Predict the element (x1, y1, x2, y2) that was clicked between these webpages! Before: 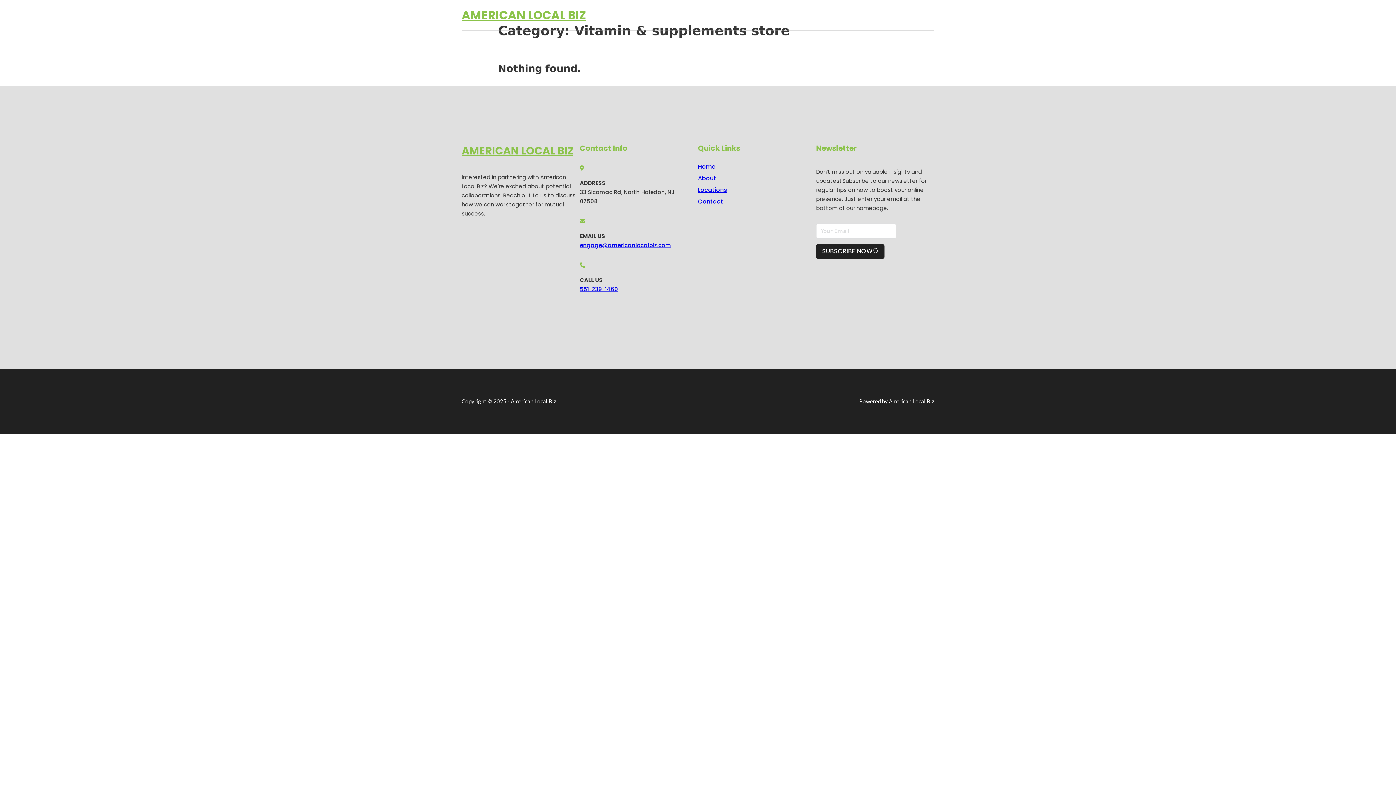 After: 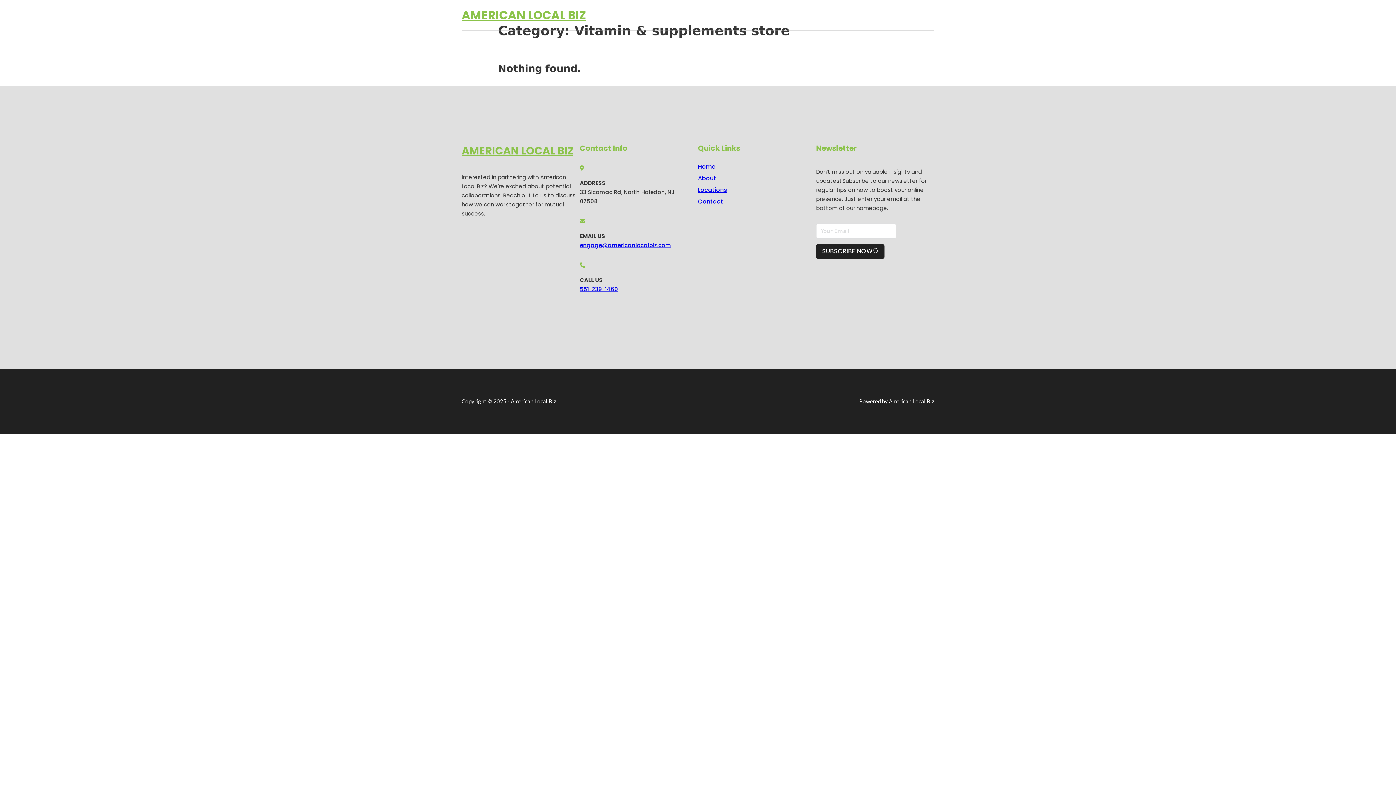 Action: bbox: (580, 285, 618, 292) label: 551-239-1460